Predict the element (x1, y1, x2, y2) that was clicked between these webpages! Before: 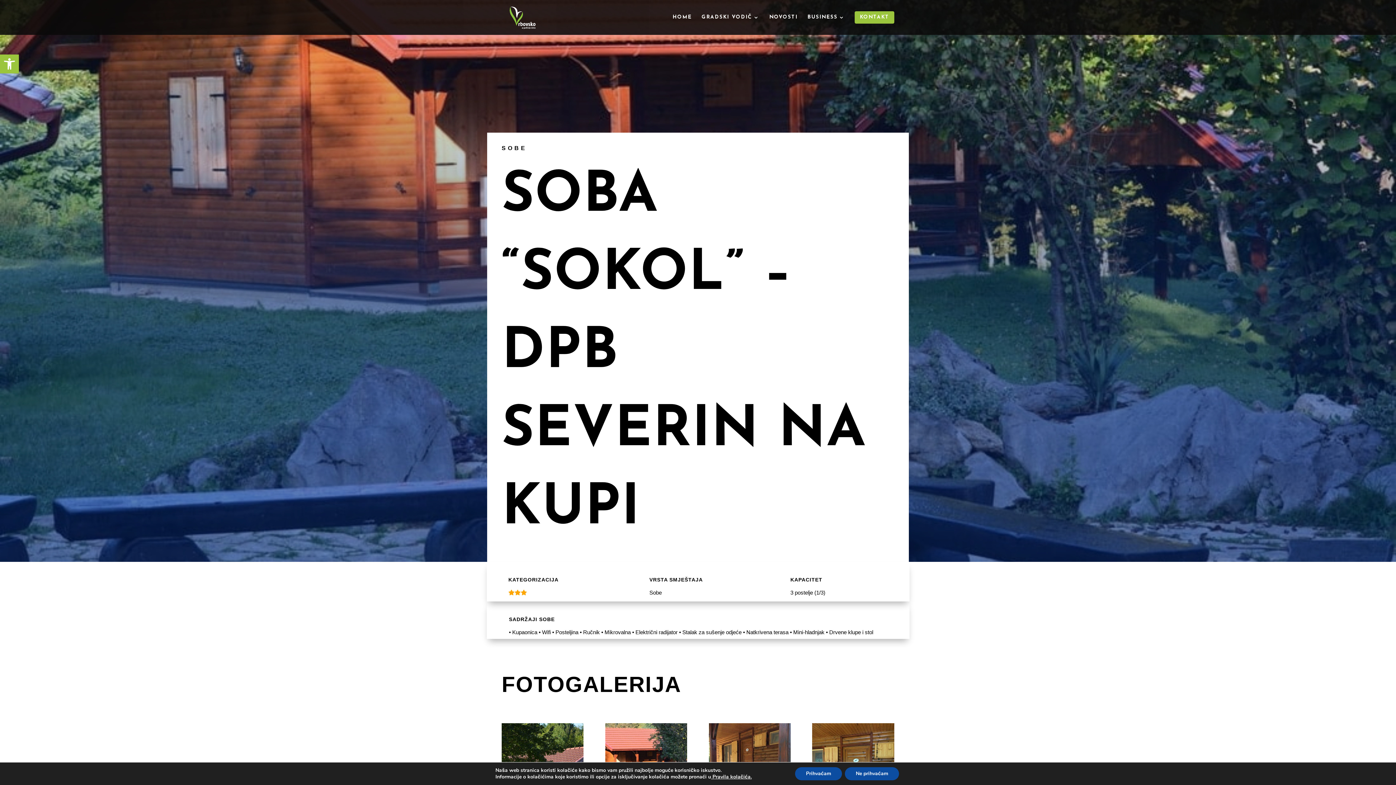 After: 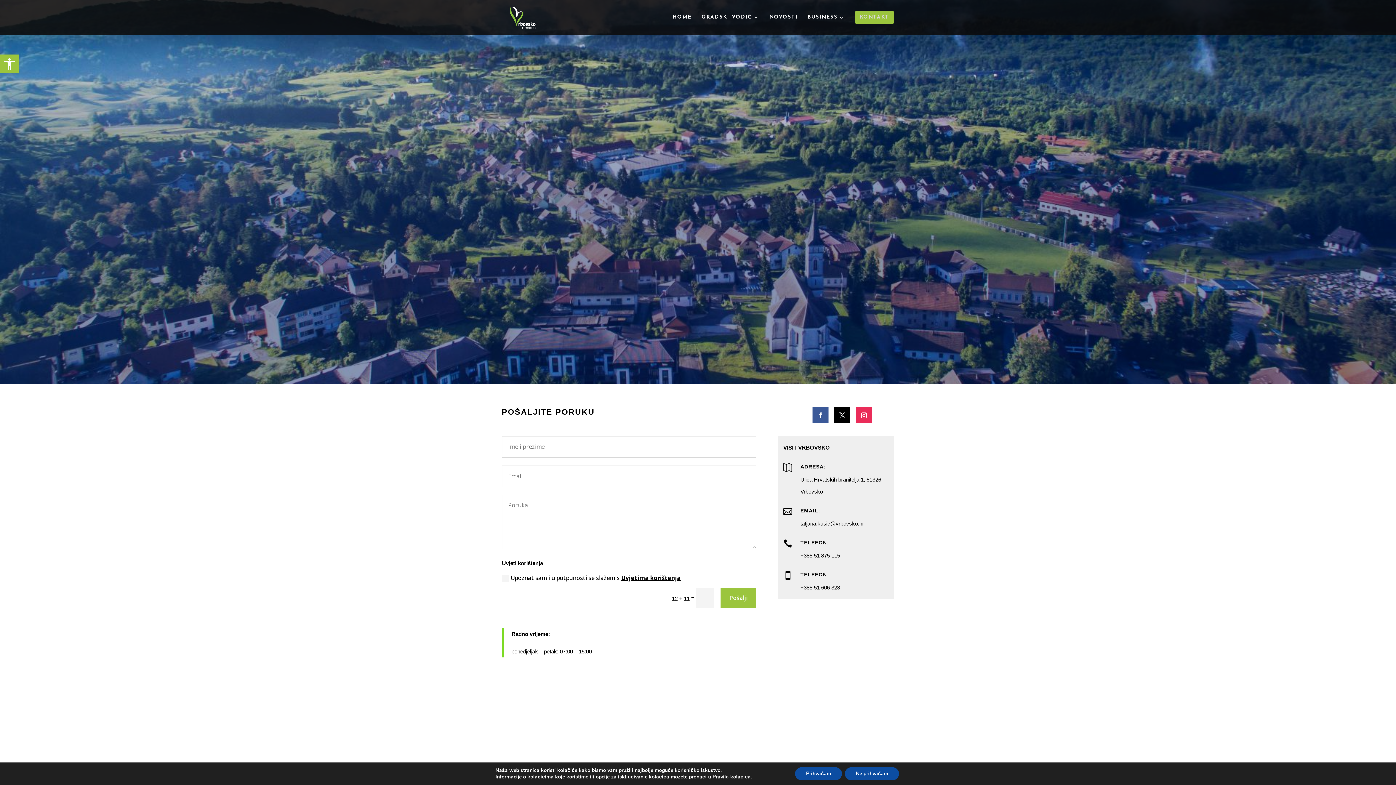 Action: label: KONTAKT bbox: (854, 11, 894, 23)